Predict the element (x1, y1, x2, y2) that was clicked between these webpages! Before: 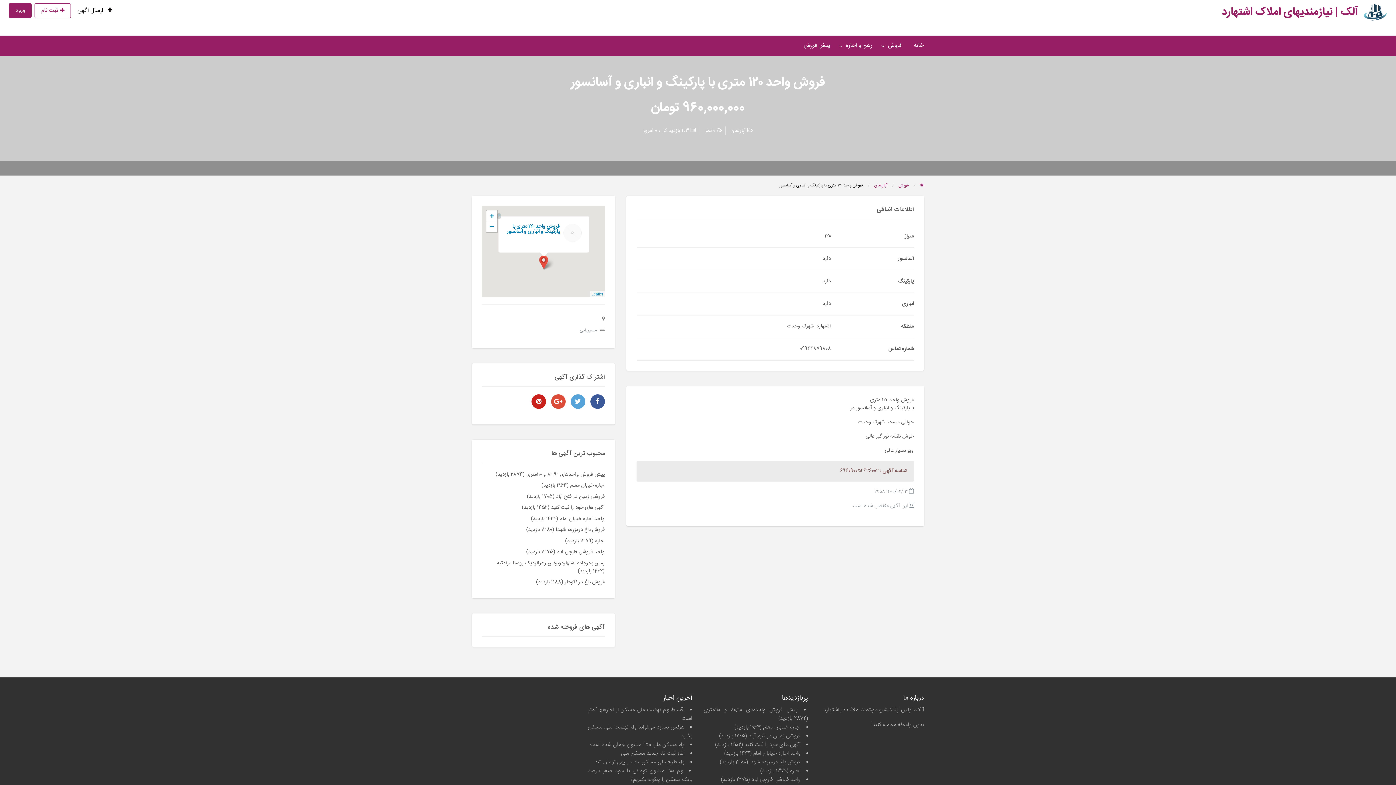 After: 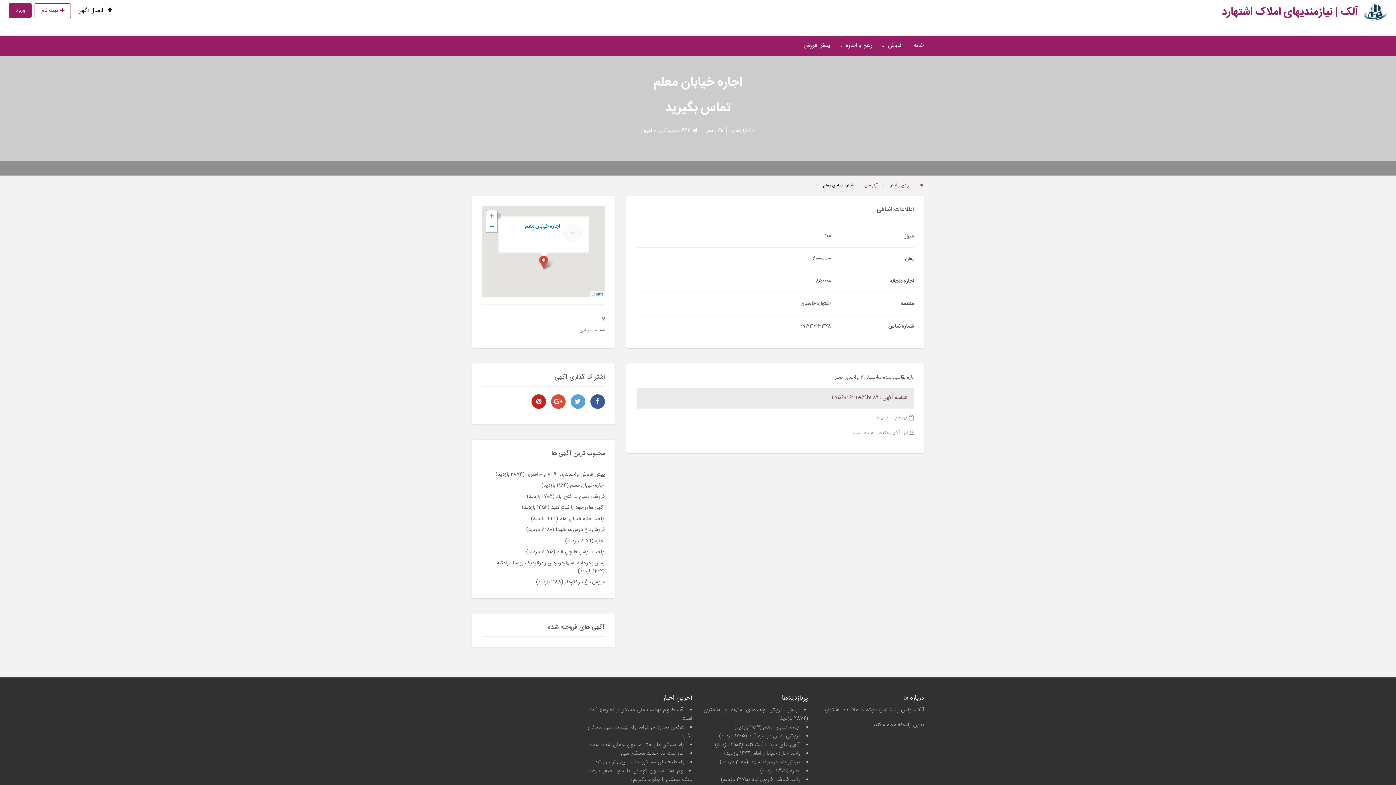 Action: label: اجاره خیابان معلم bbox: (570, 481, 604, 490)